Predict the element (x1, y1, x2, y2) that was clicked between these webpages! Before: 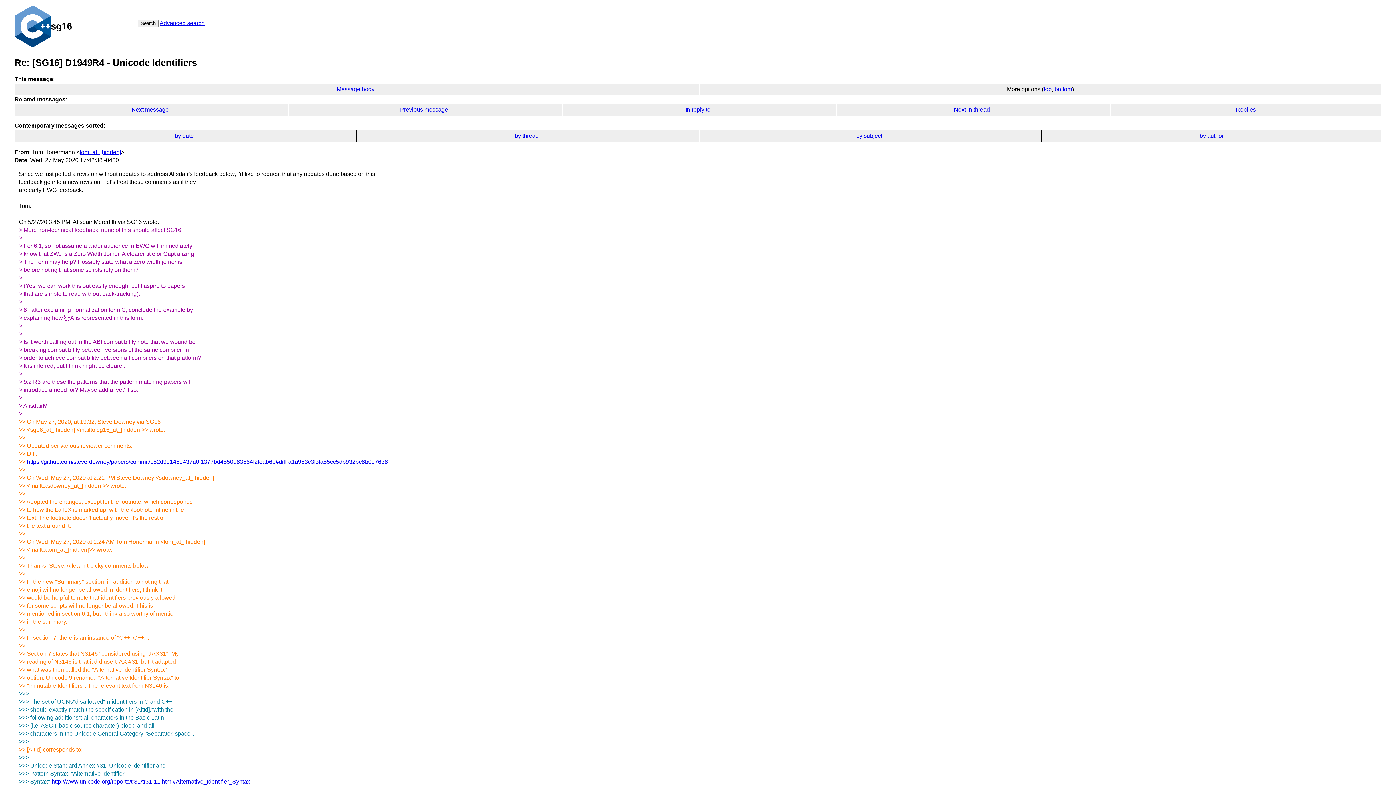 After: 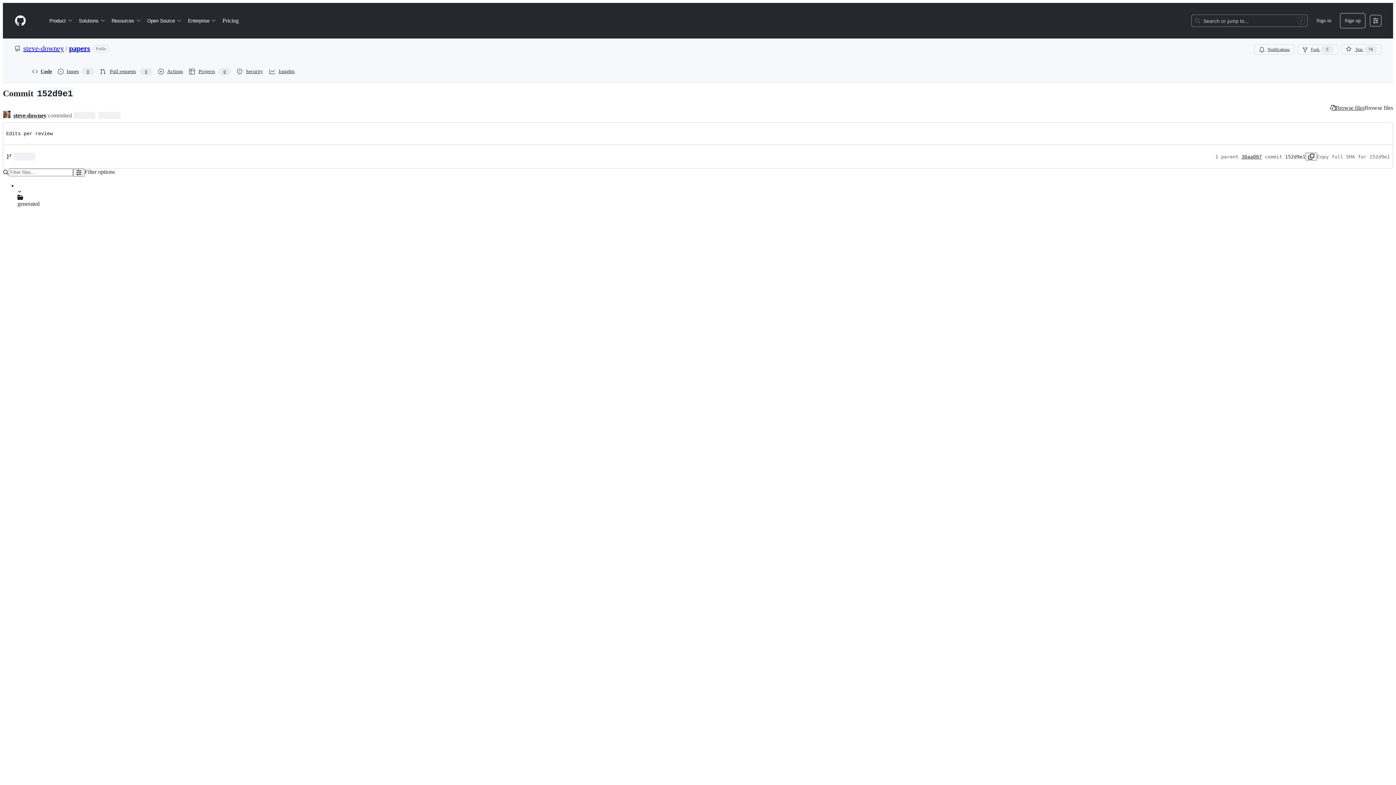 Action: bbox: (26, 458, 388, 465) label: https://github.com/steve-downey/papers/commit/152d9e145e437a0f1377bd4850d83564f2feab6b#diff-a1a983c3f3fa85cc5db932bc8b0e7638